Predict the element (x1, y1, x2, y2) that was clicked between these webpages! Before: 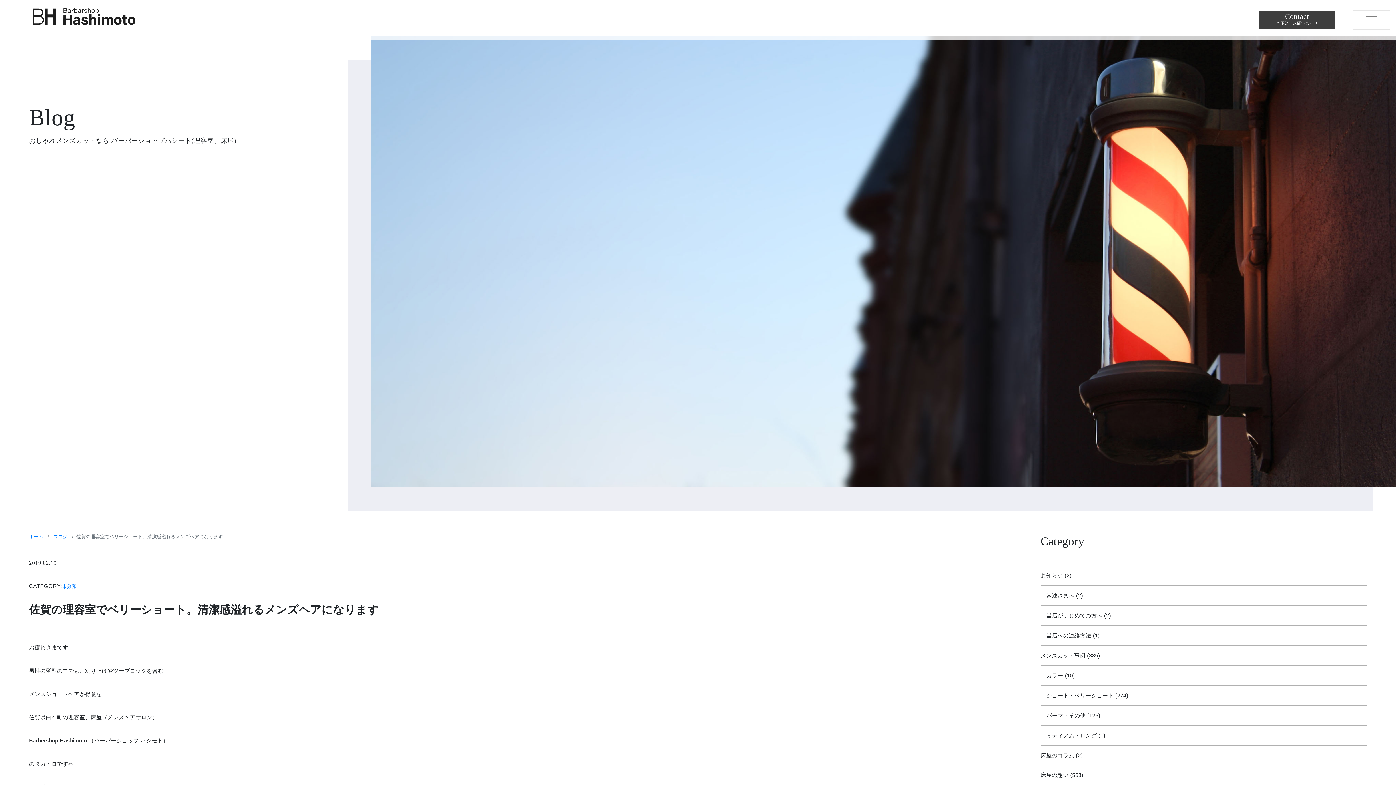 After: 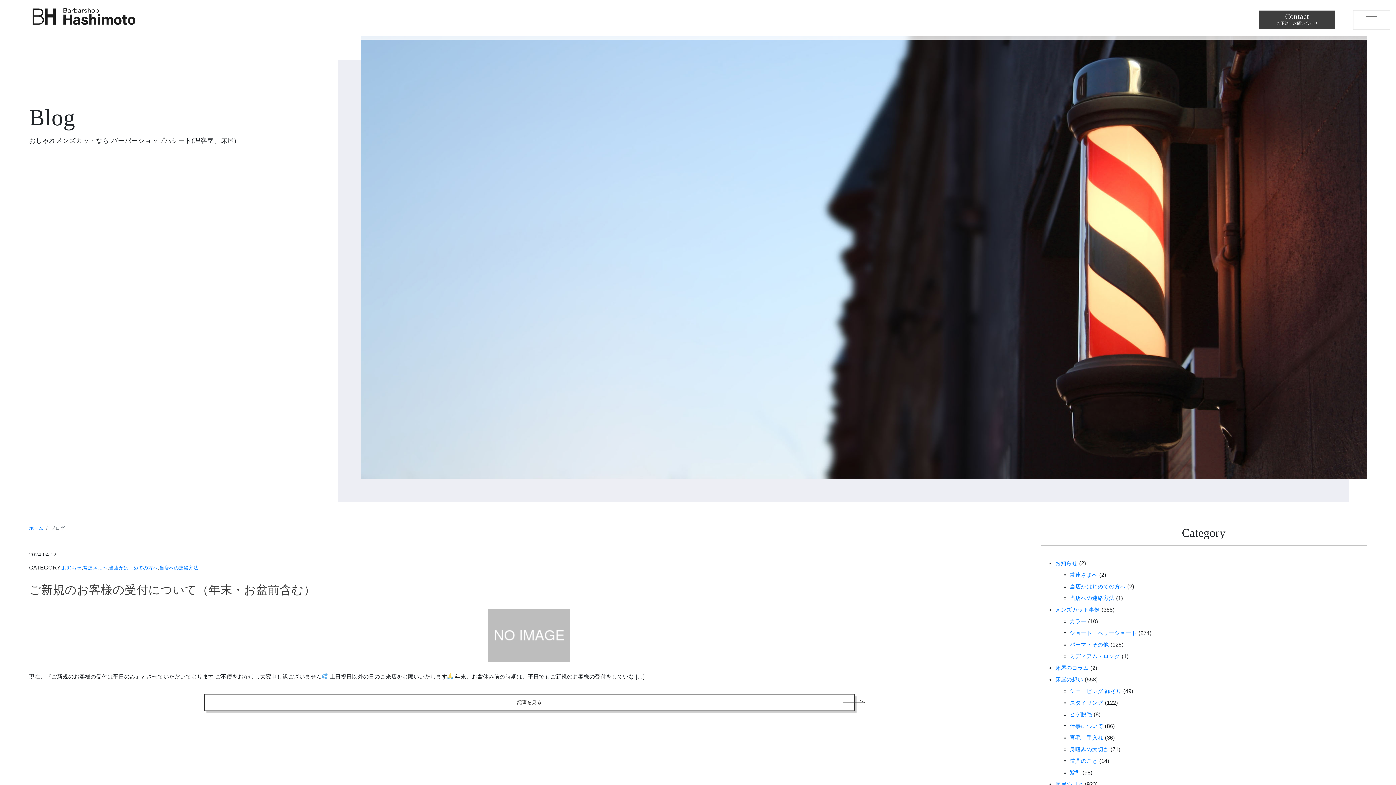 Action: label: 当店への連絡方法 bbox: (1046, 632, 1091, 638)